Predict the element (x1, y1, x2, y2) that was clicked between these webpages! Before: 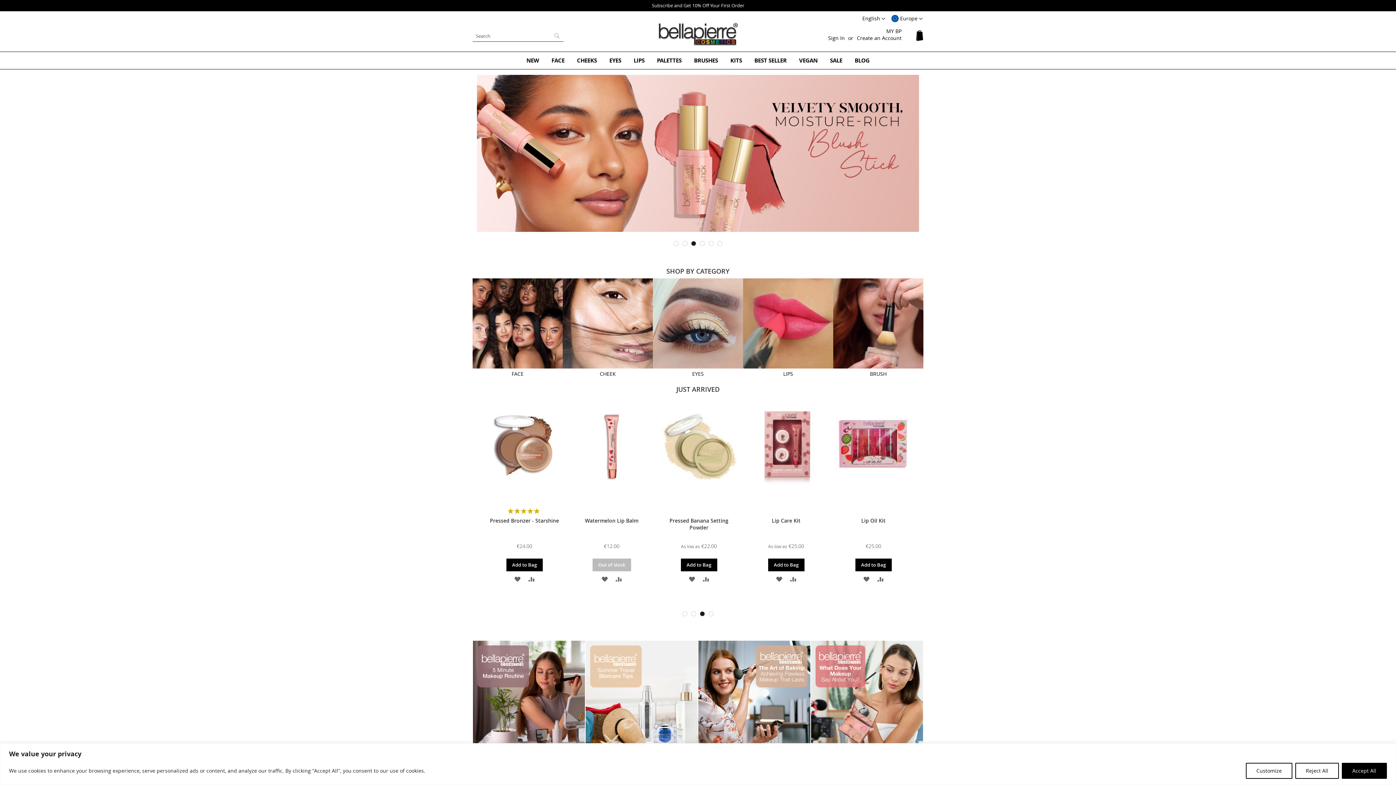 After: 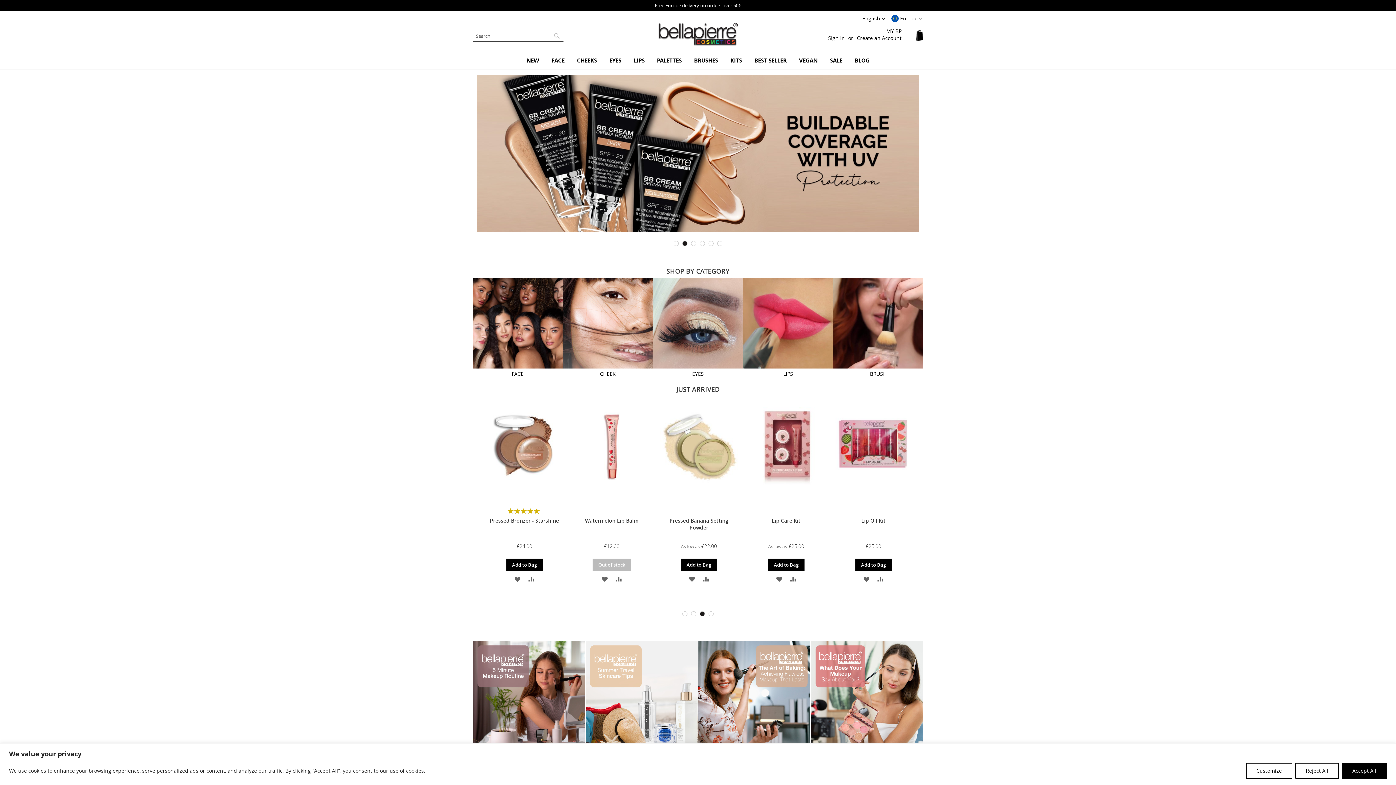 Action: bbox: (682, 240, 687, 246) label: 2 of 6